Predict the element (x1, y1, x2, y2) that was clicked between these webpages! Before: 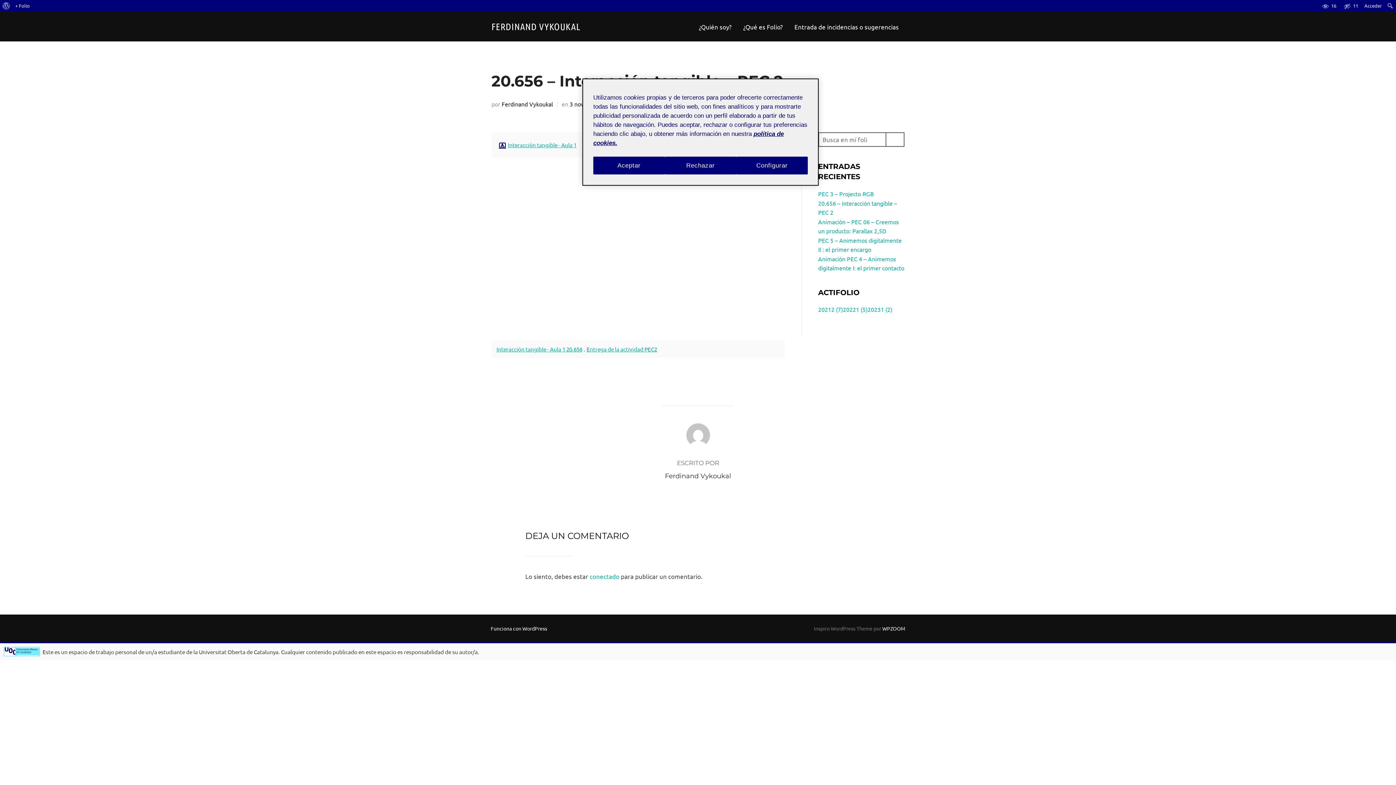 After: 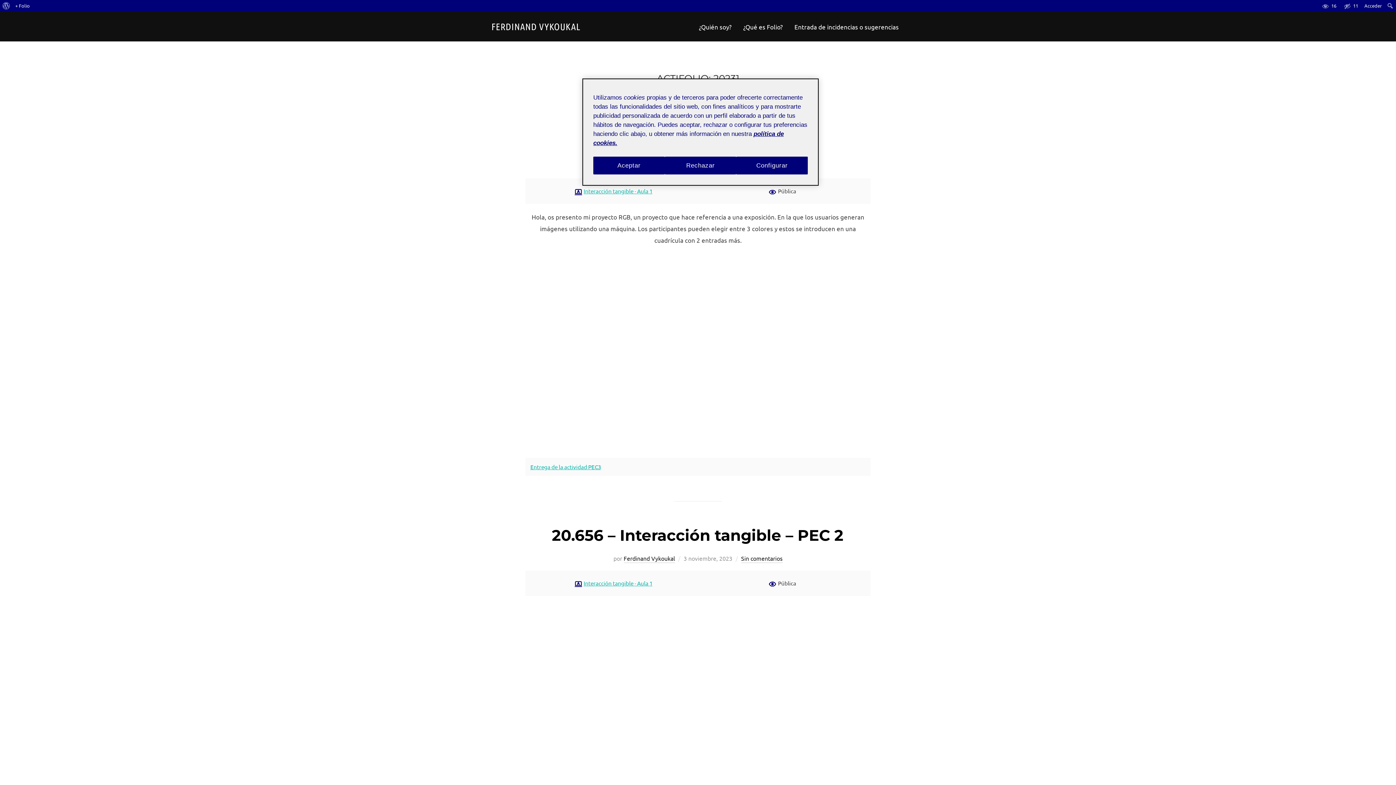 Action: bbox: (867, 305, 892, 312) label: 20231 (2)